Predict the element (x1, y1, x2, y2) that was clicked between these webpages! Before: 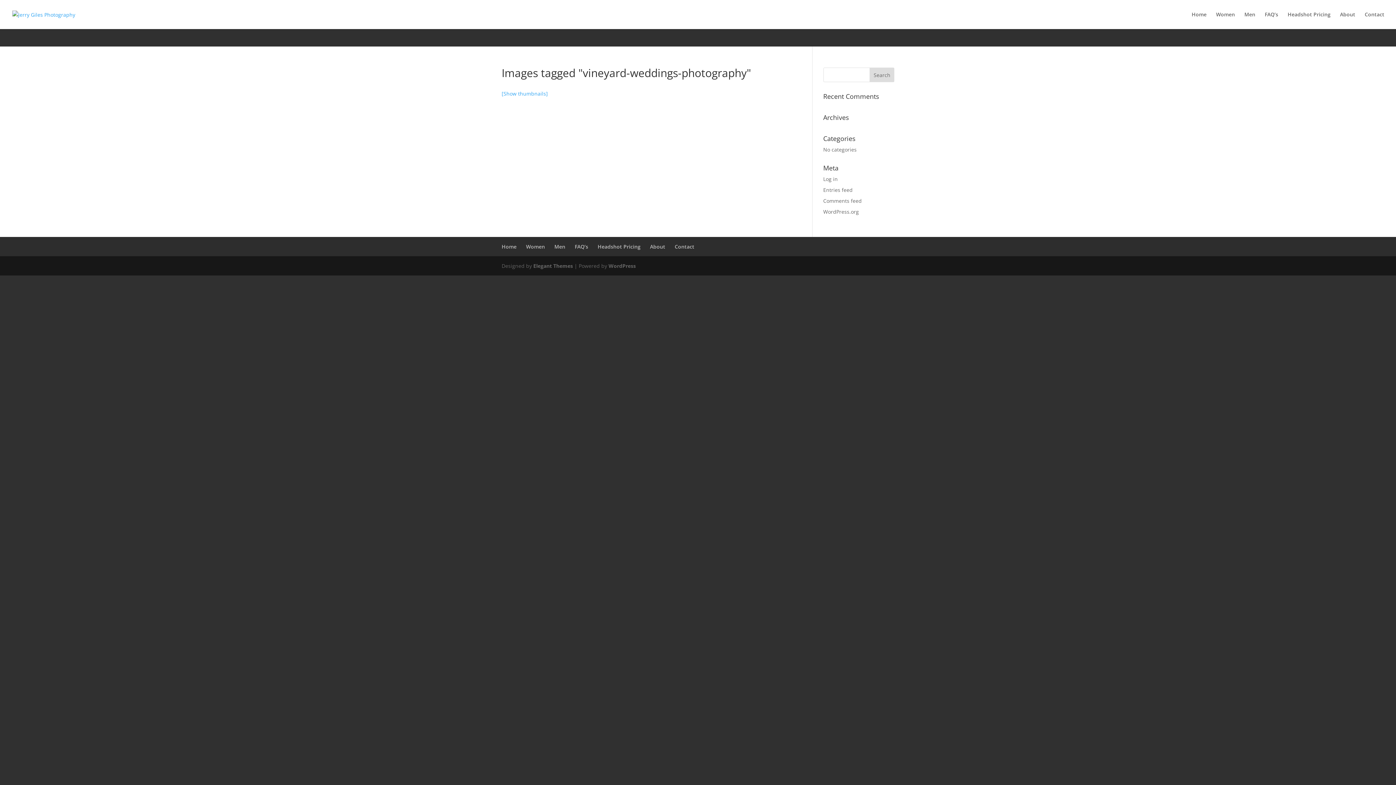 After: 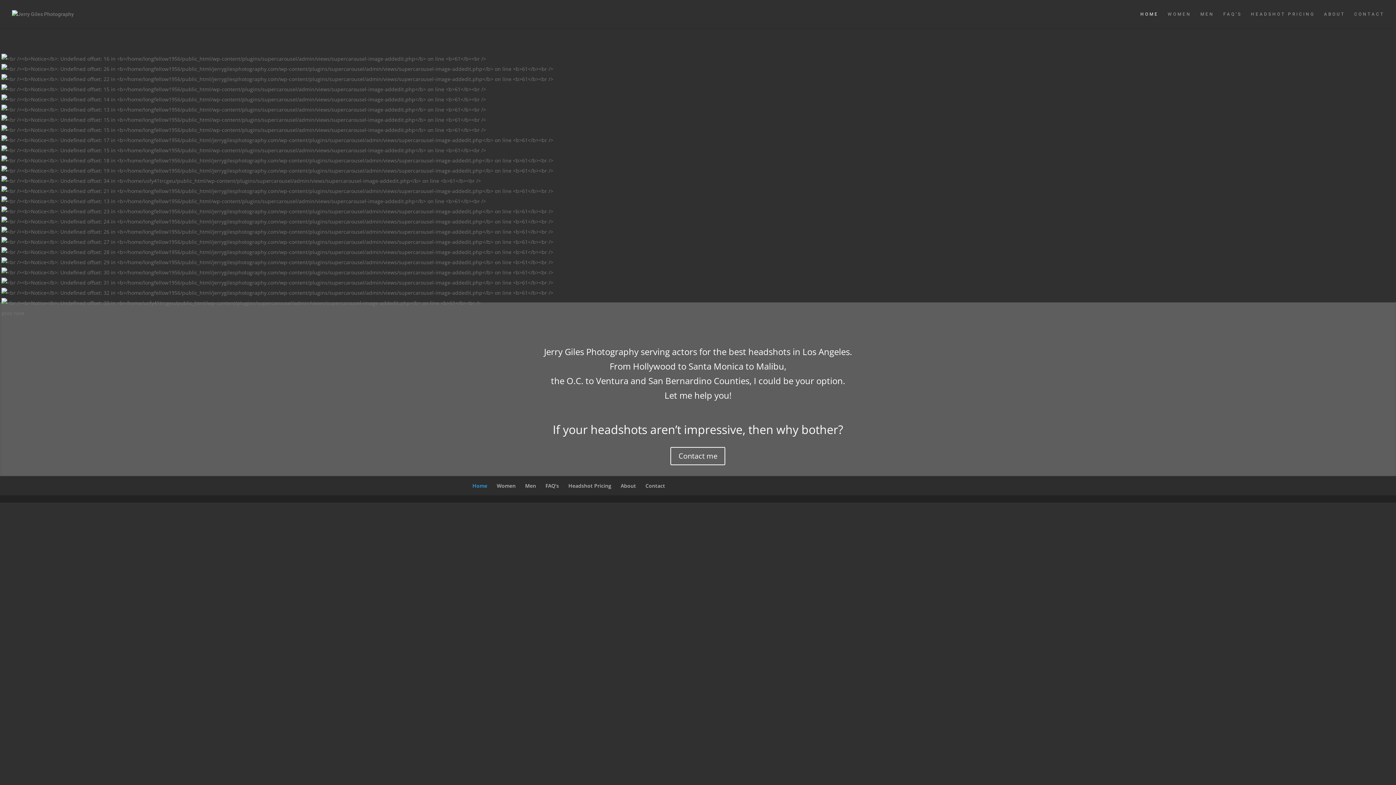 Action: bbox: (1192, 12, 1206, 29) label: Home